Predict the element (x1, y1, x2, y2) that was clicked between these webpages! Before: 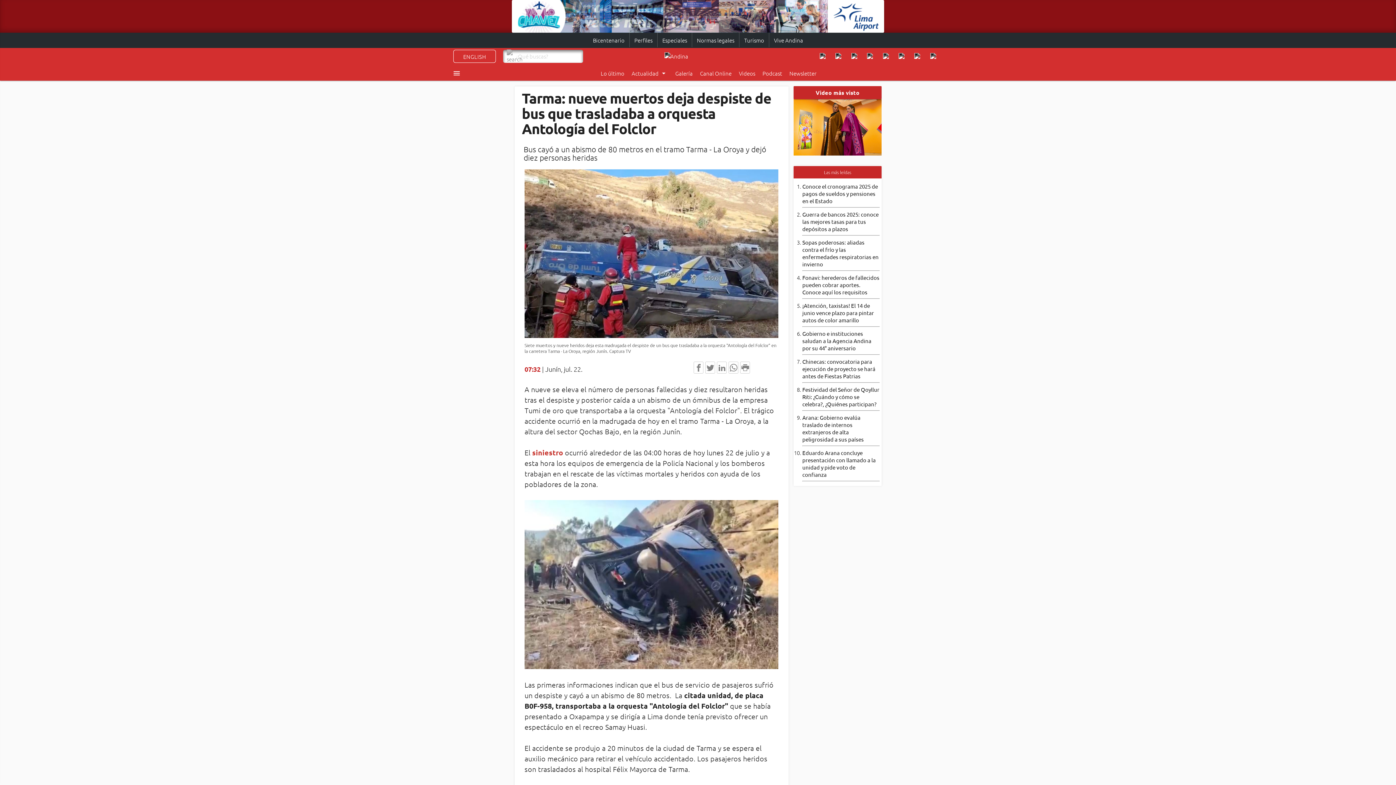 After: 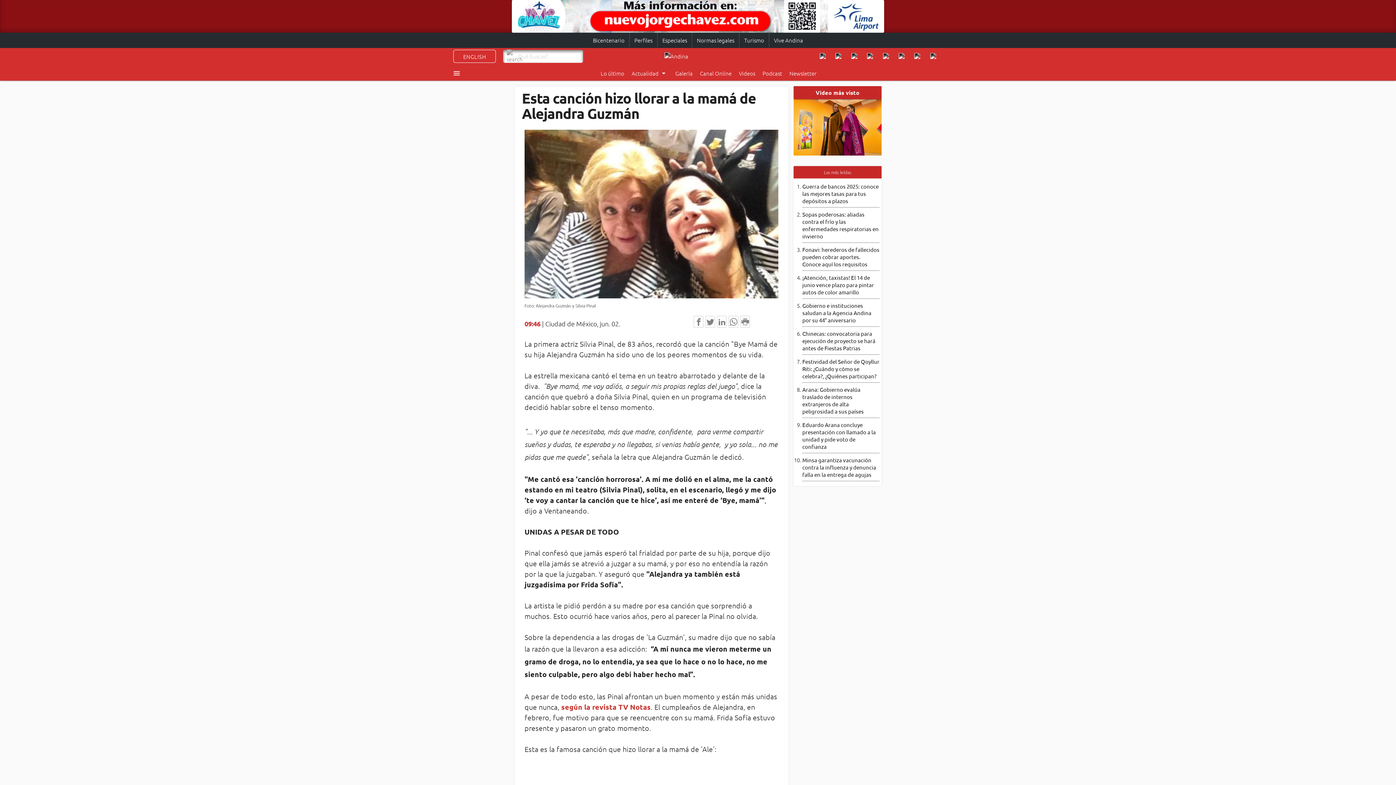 Action: bbox: (793, 86, 881, 99) label: Video más visto